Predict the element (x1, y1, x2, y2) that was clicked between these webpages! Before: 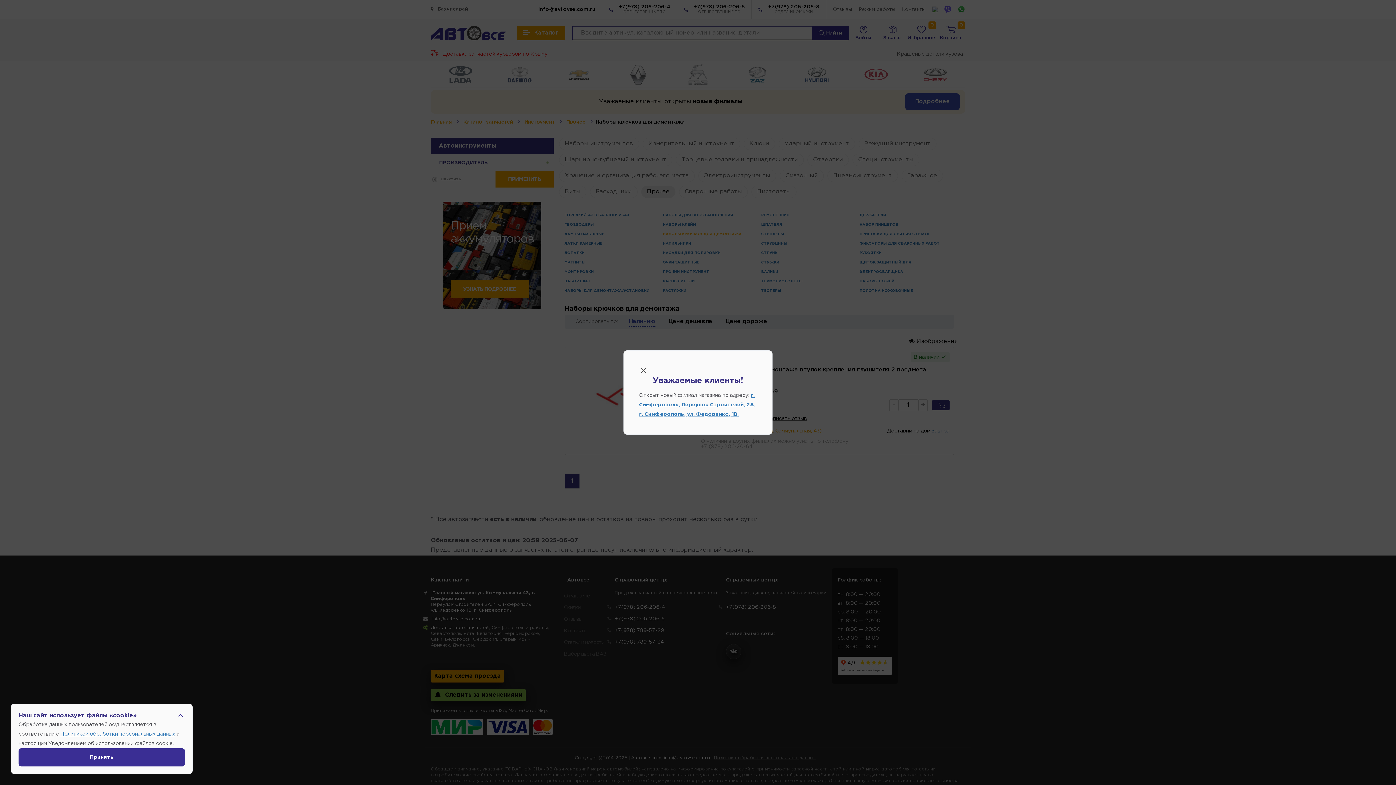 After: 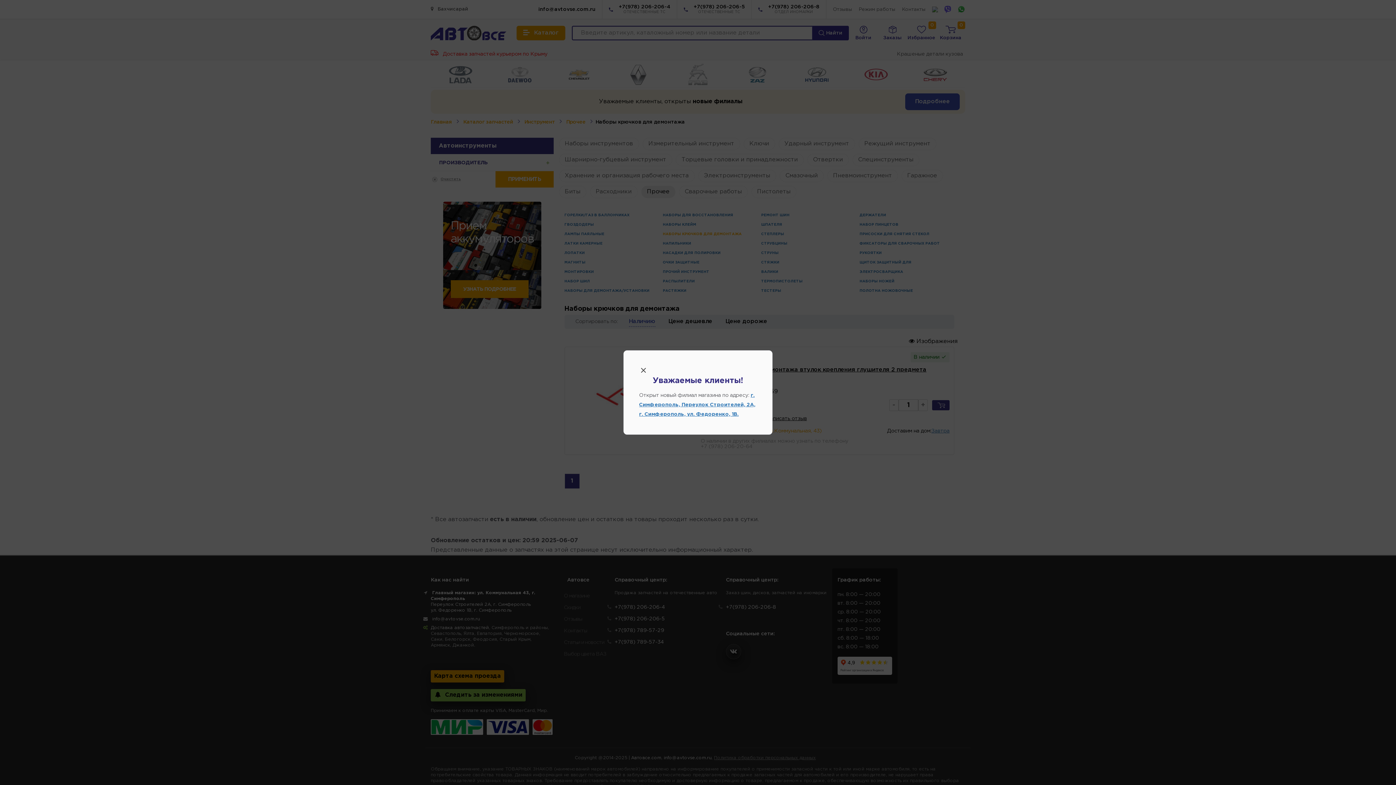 Action: label: Принять bbox: (18, 748, 185, 766)